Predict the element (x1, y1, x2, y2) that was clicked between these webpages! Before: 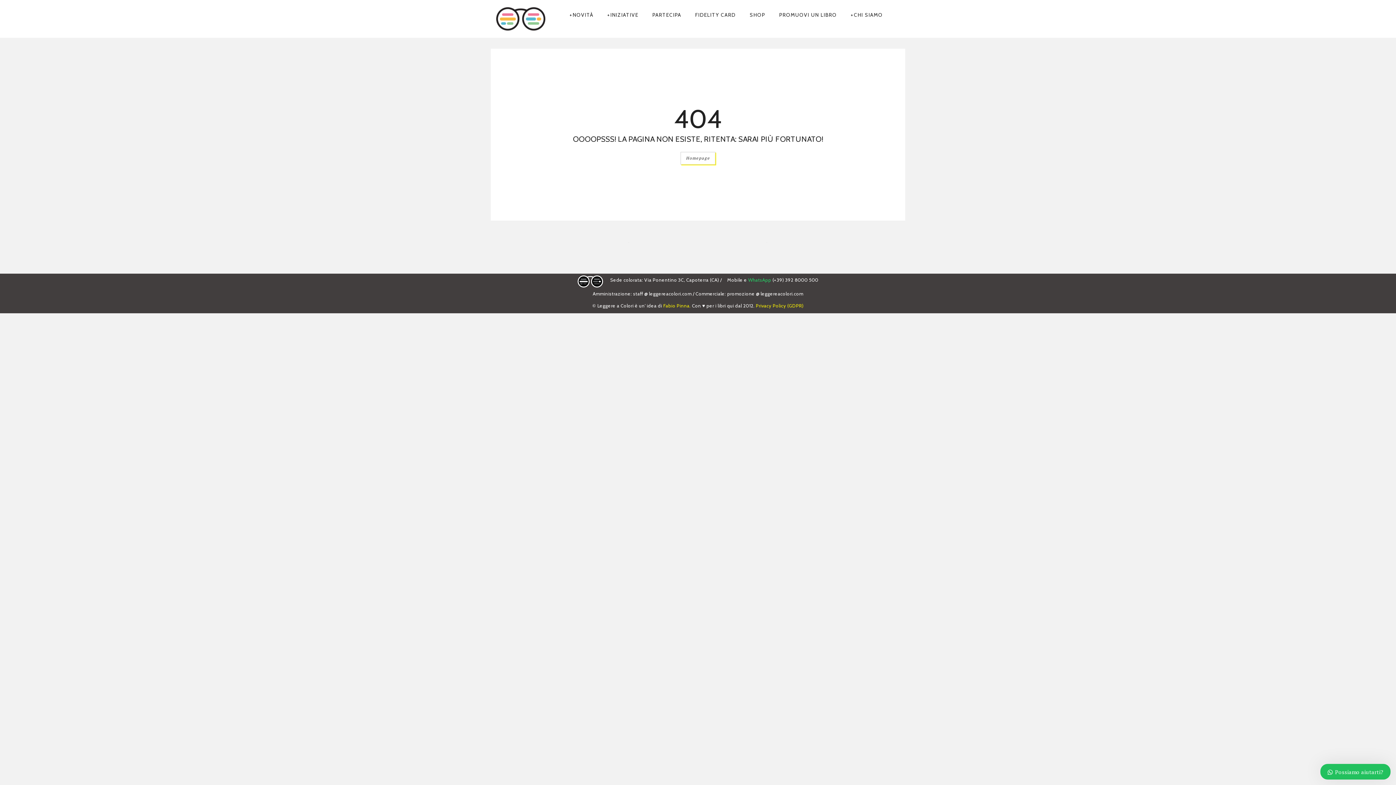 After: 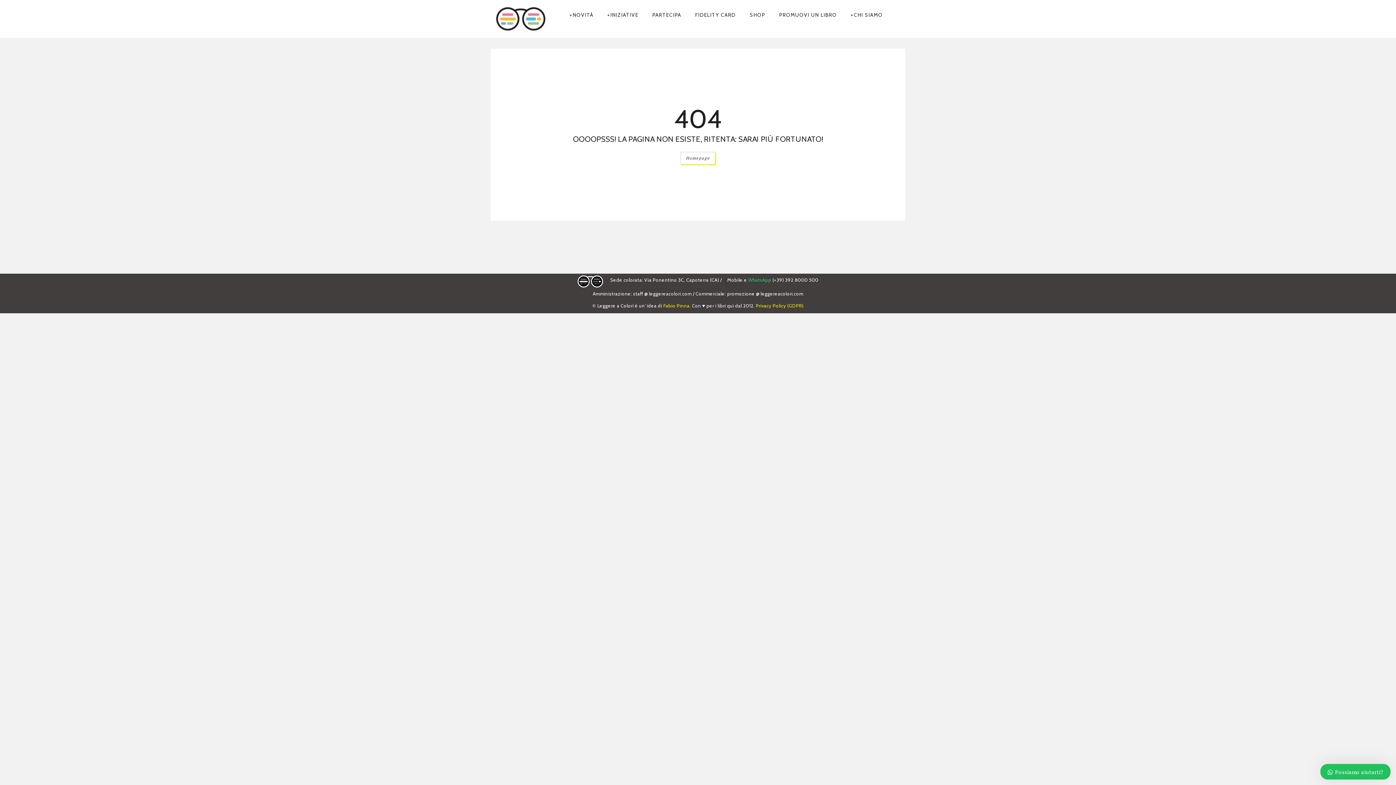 Action: label: FIDELITY CARD bbox: (694, 11, 736, 18)